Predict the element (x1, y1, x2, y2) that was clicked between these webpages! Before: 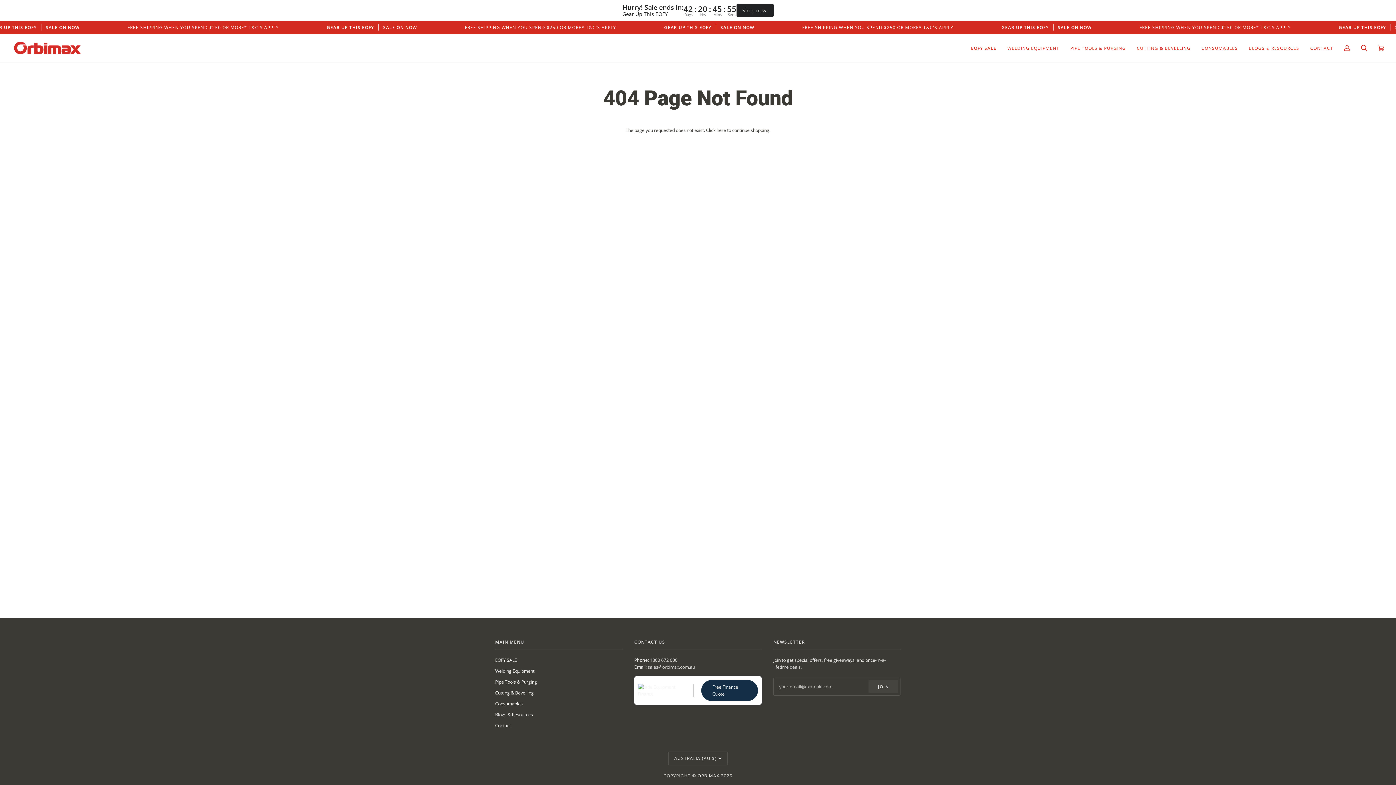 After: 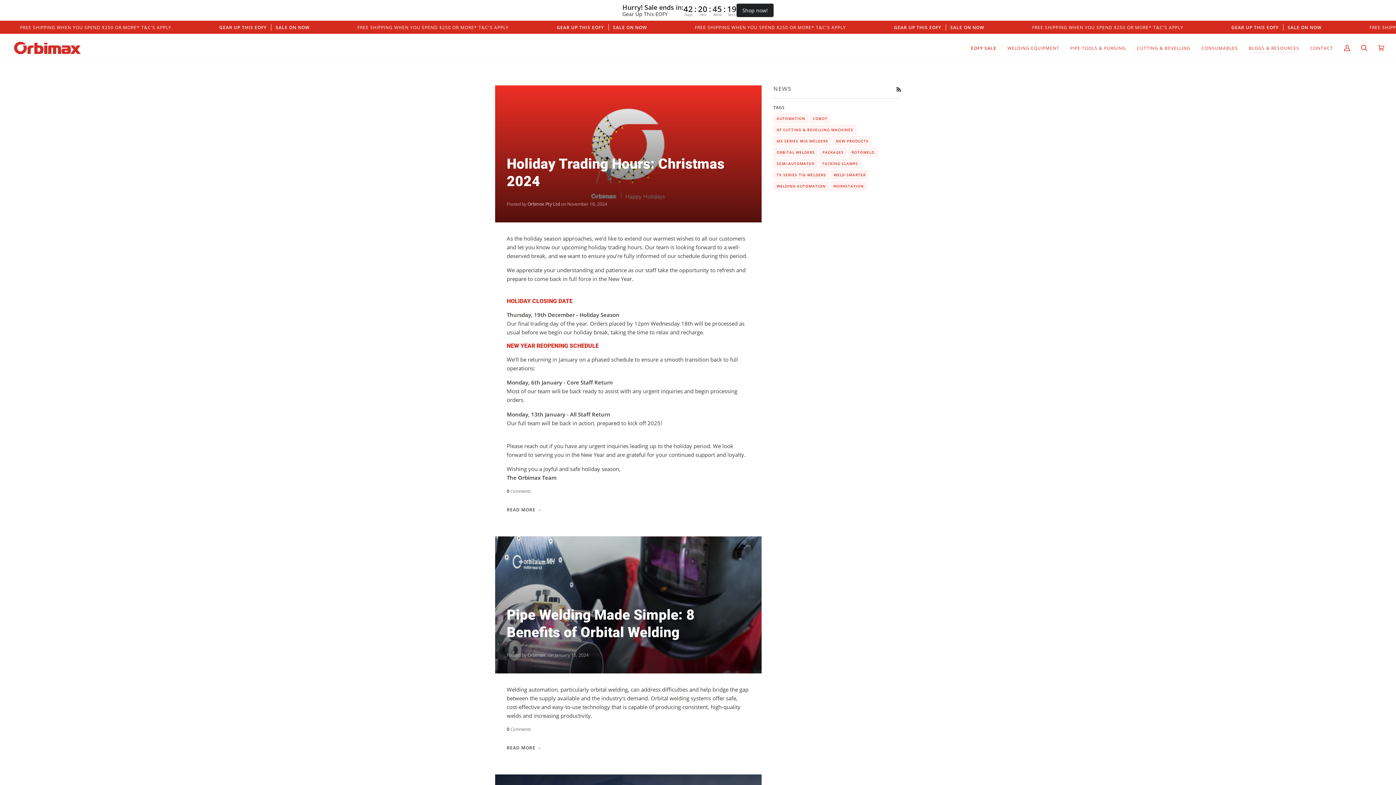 Action: bbox: (1243, 33, 1305, 62) label: BLOGS & RESOURCES